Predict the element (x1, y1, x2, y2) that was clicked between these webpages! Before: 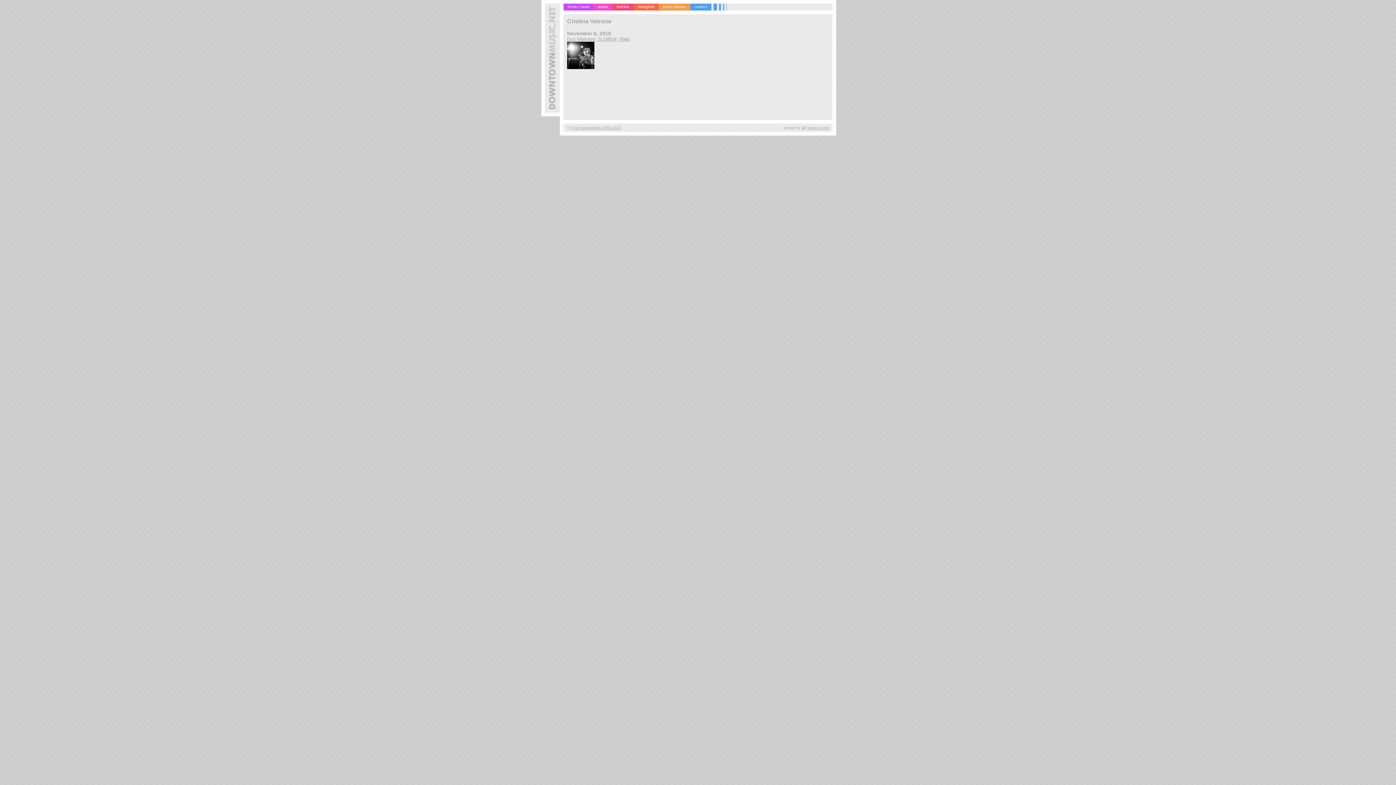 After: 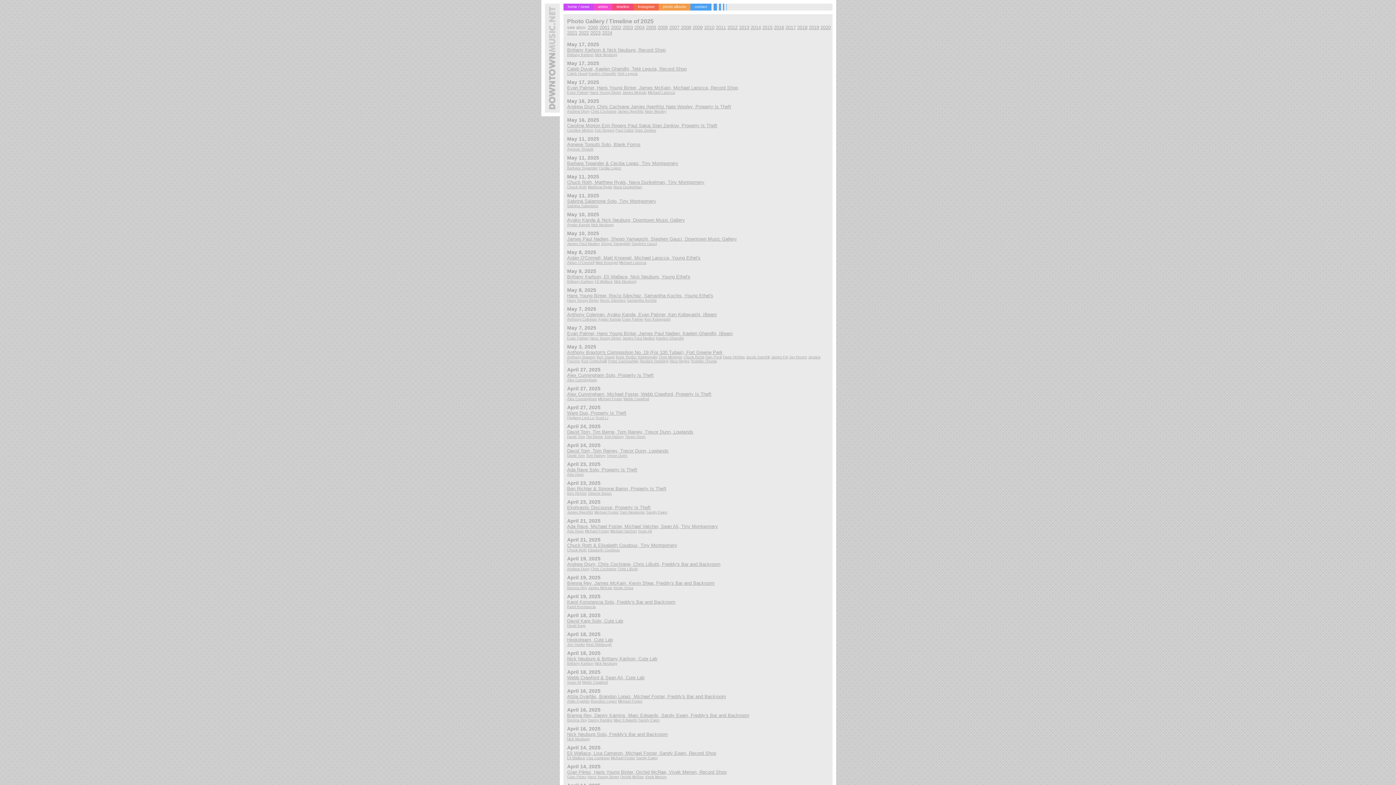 Action: bbox: (612, 3, 633, 10) label: timeline